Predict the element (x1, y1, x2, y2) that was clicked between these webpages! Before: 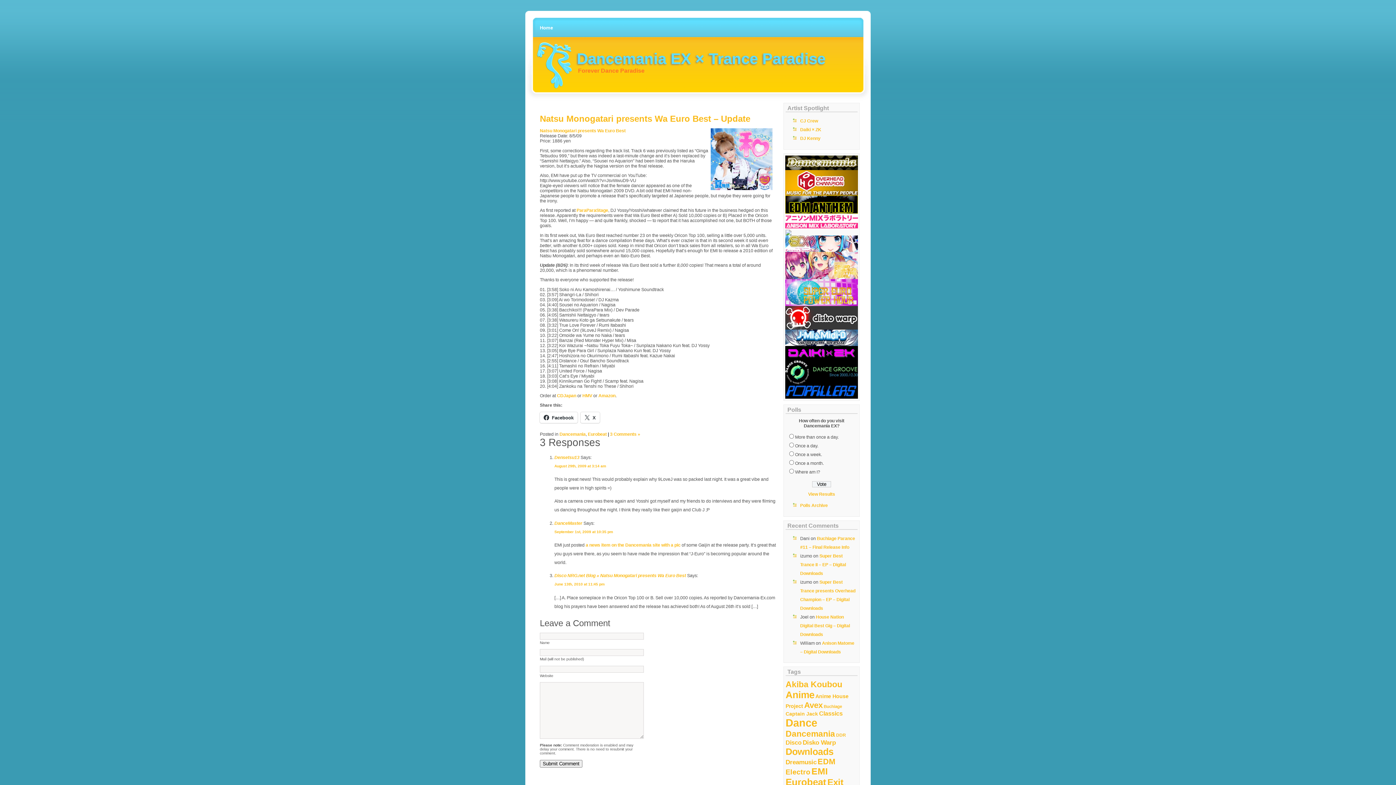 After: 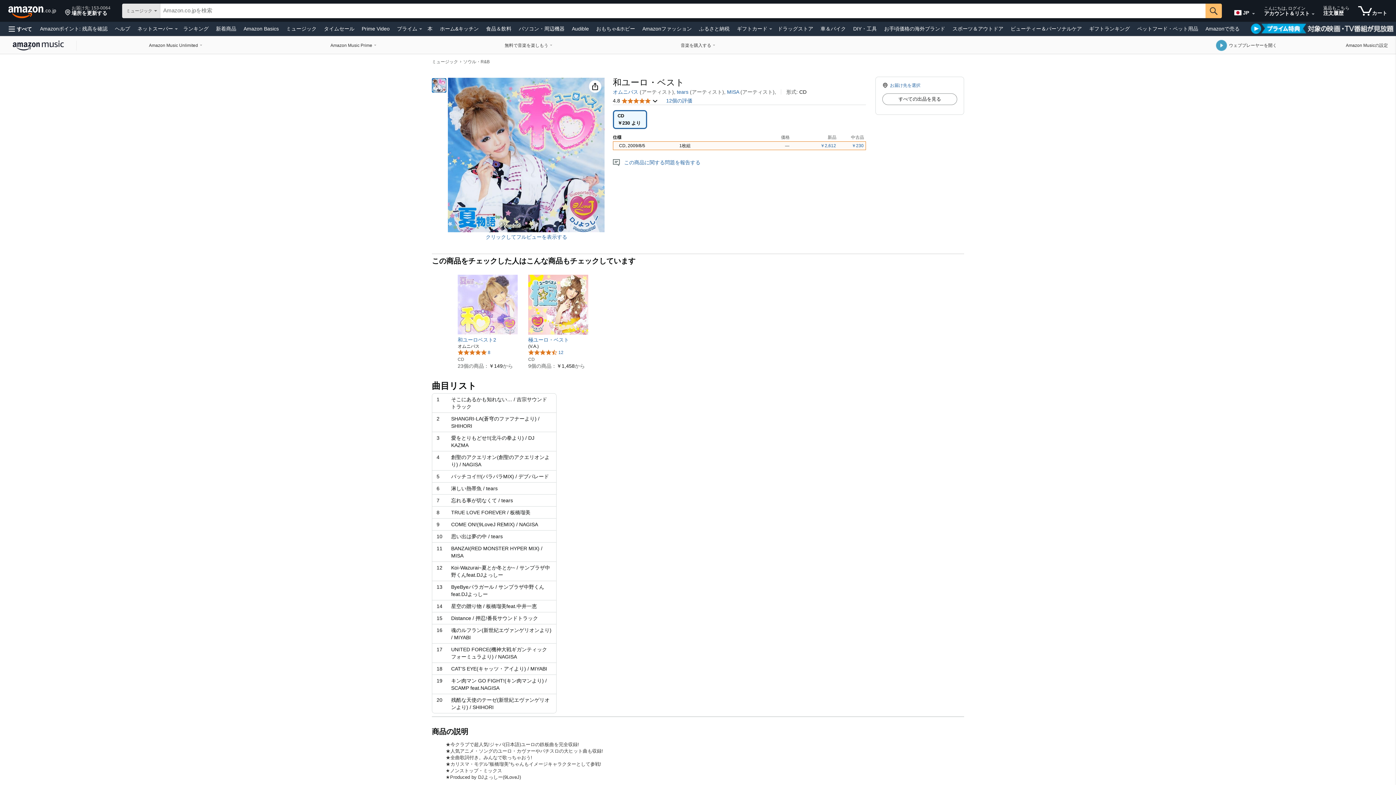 Action: label: Amazon bbox: (598, 393, 615, 398)